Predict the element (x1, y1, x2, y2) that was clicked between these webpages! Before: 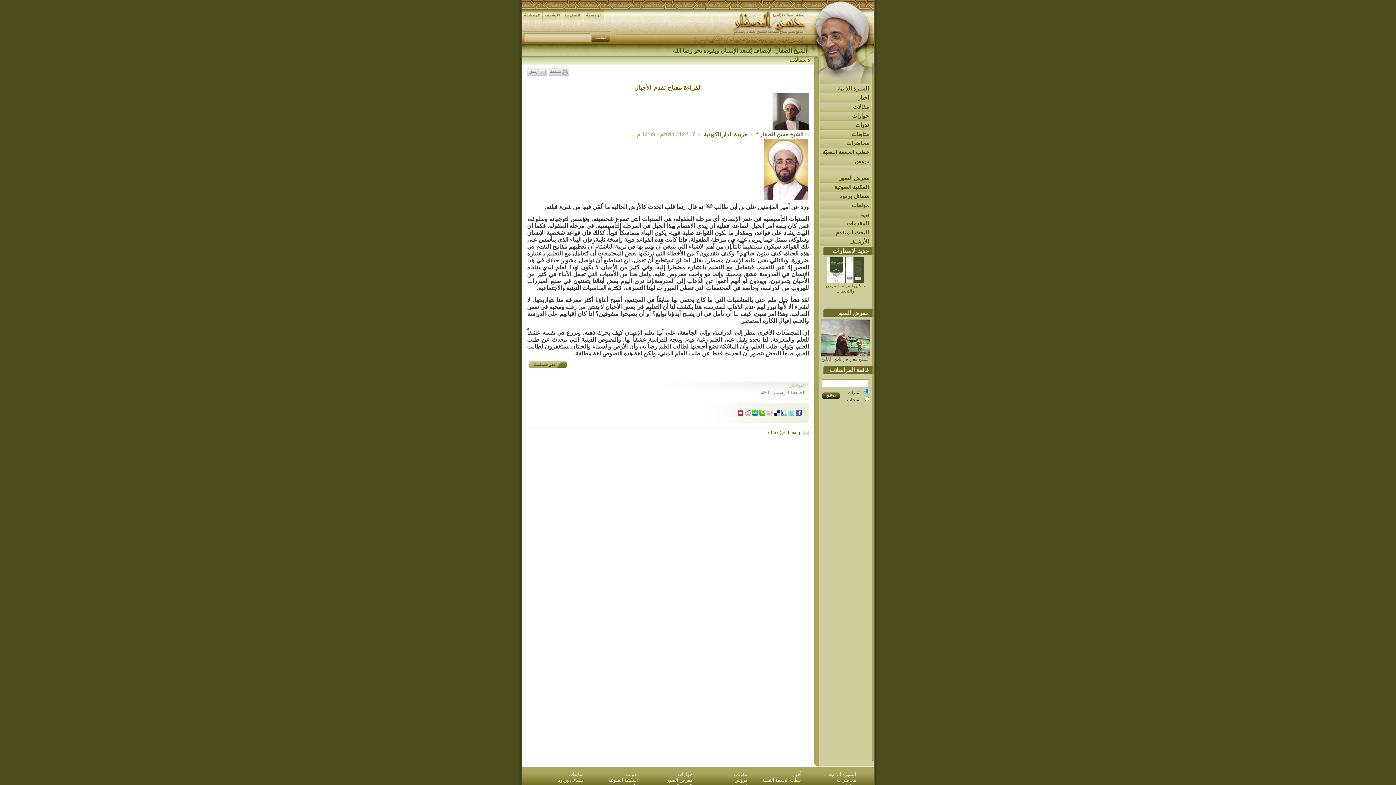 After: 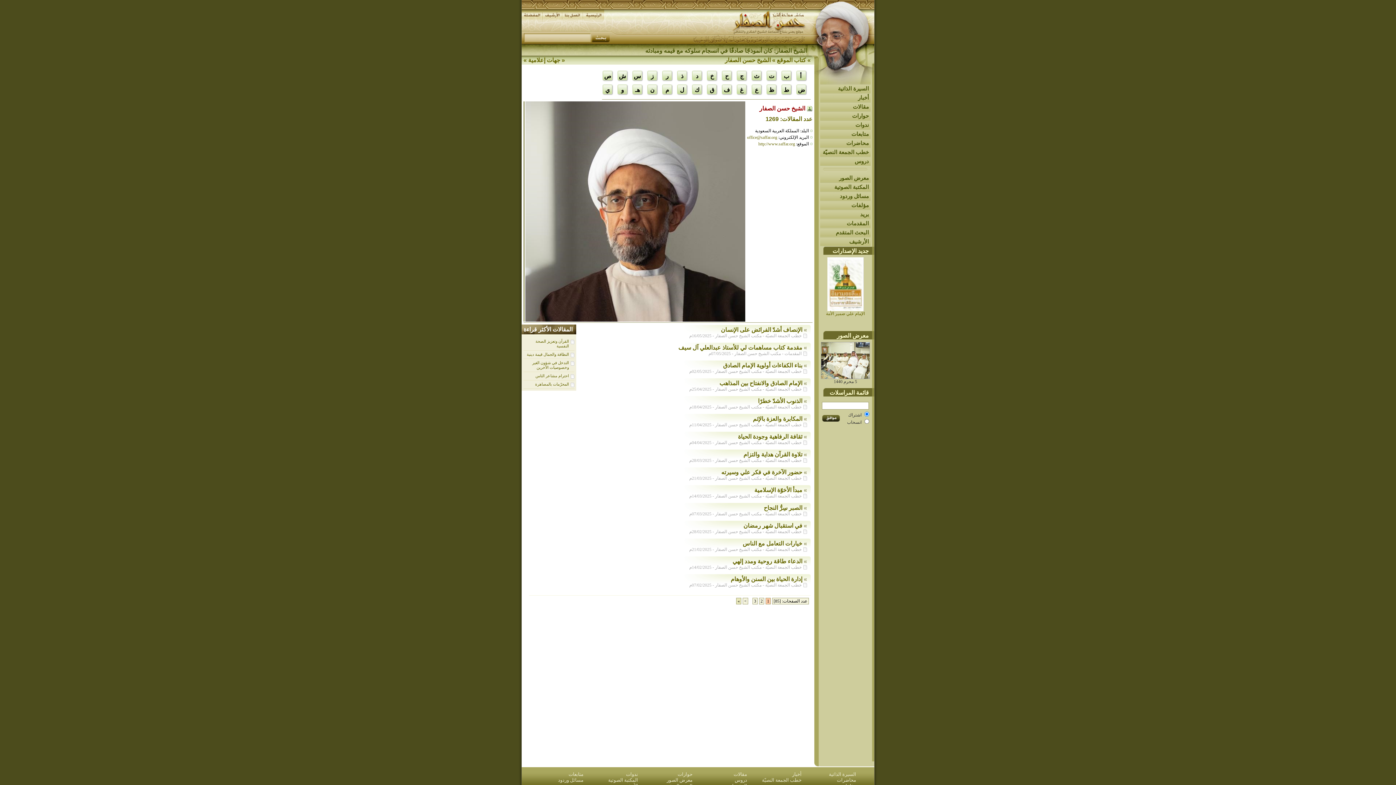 Action: bbox: (760, 131, 803, 137) label: الشيخ حسن الصفار